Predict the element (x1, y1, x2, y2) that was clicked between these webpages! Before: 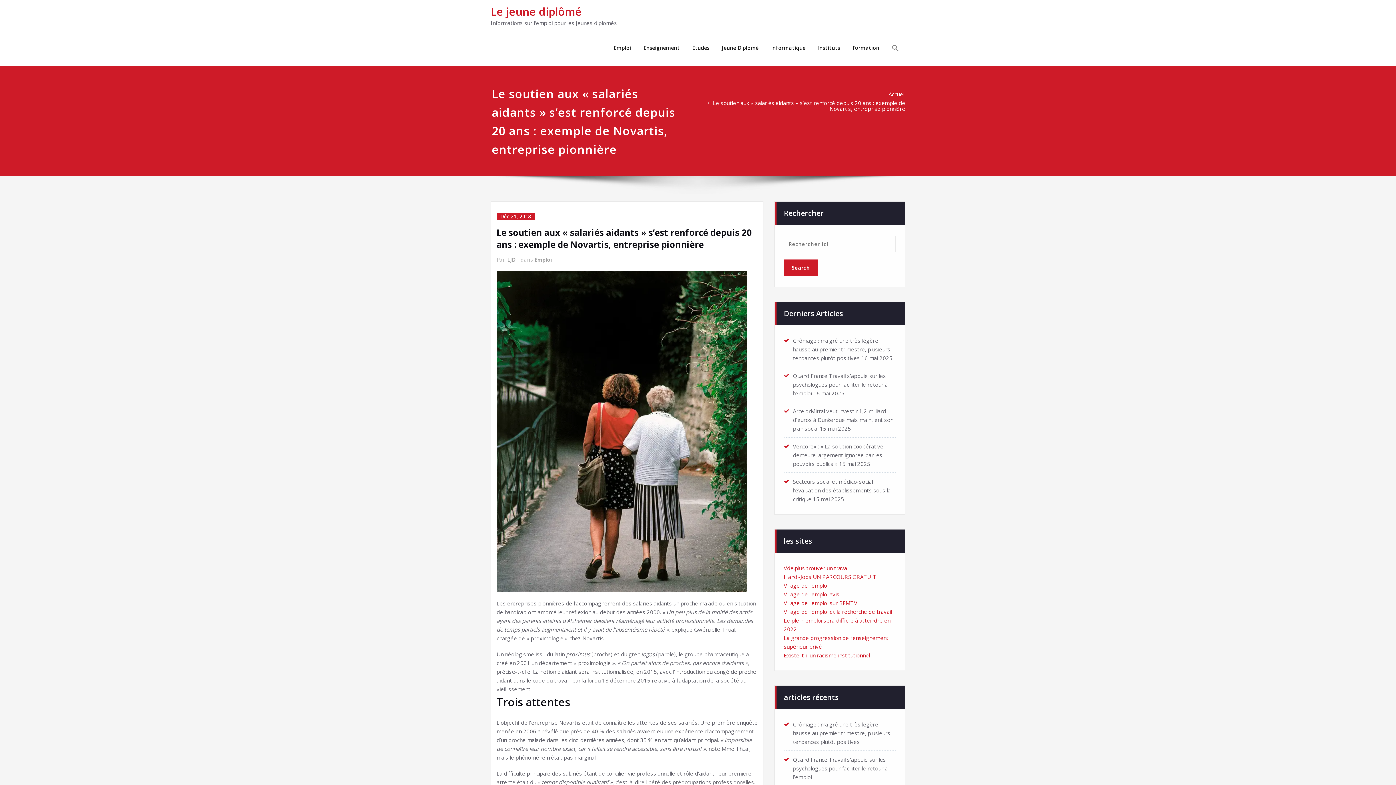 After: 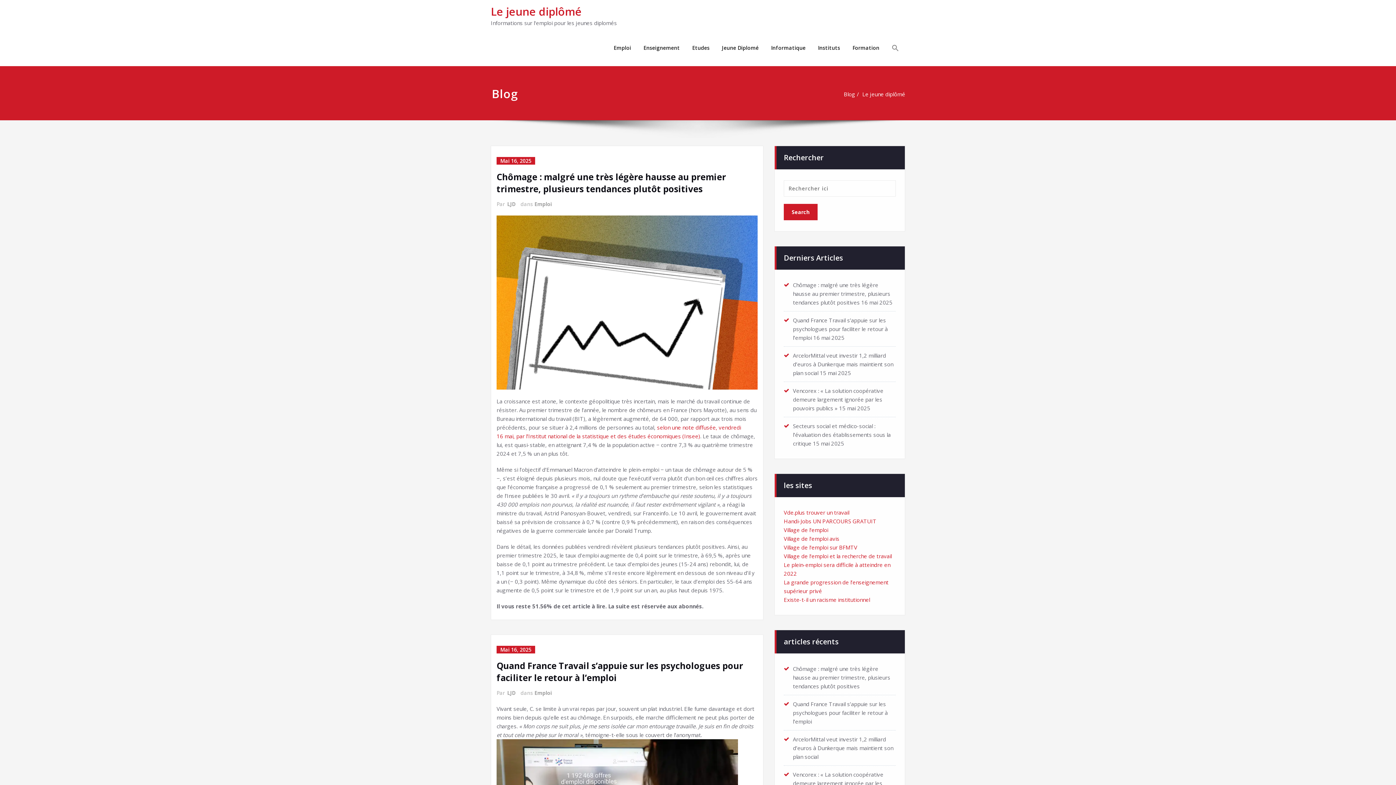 Action: label: Le jeune diplômé bbox: (490, 4, 581, 18)